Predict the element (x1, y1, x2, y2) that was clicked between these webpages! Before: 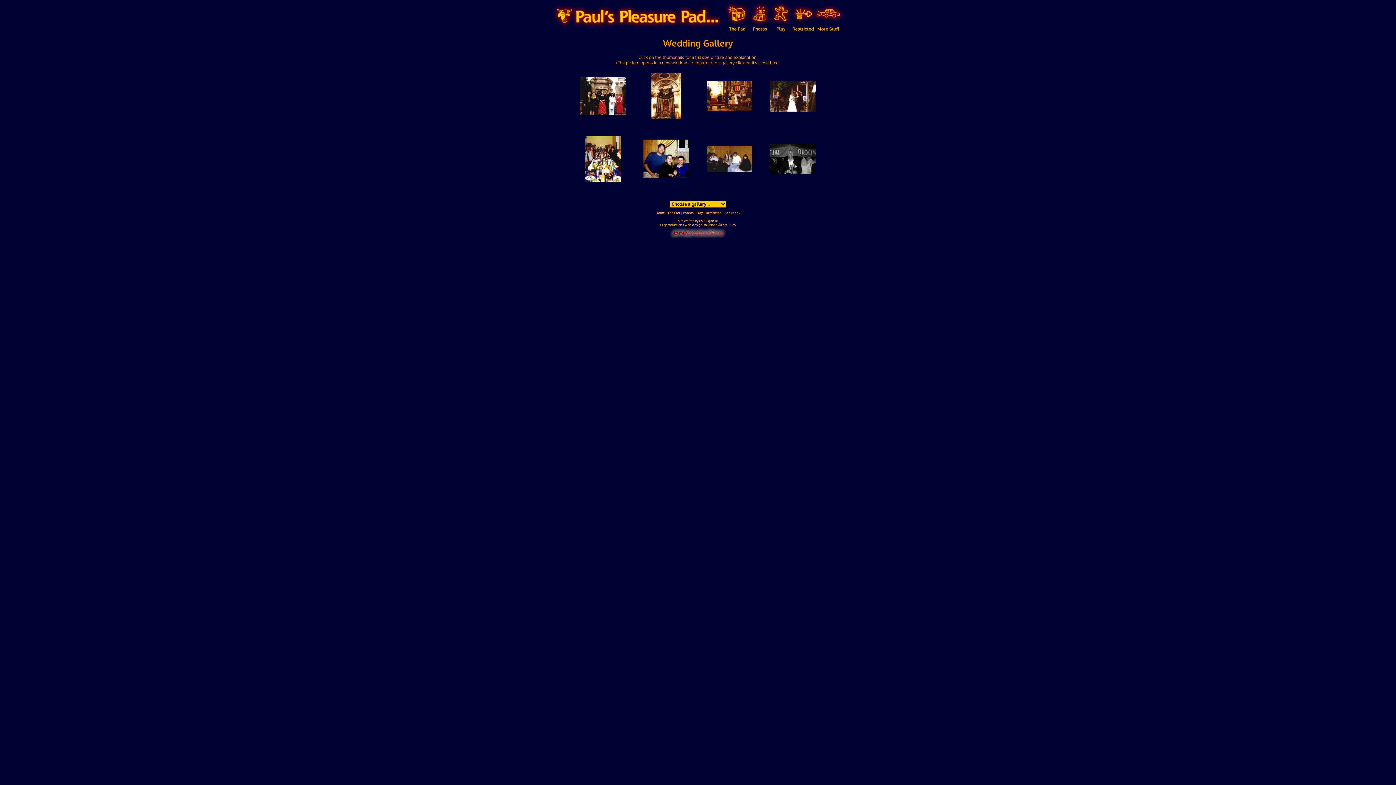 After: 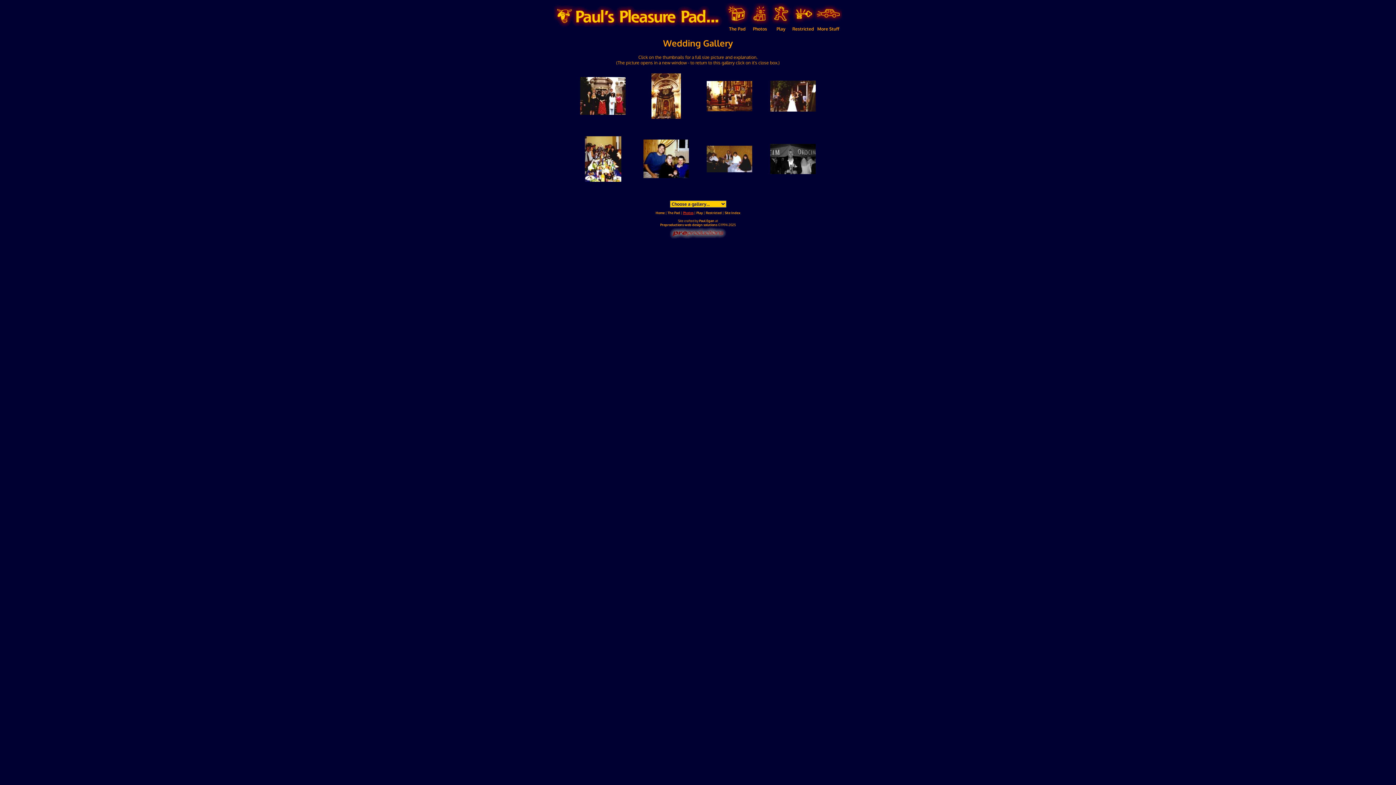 Action: label: Photos bbox: (683, 210, 693, 214)